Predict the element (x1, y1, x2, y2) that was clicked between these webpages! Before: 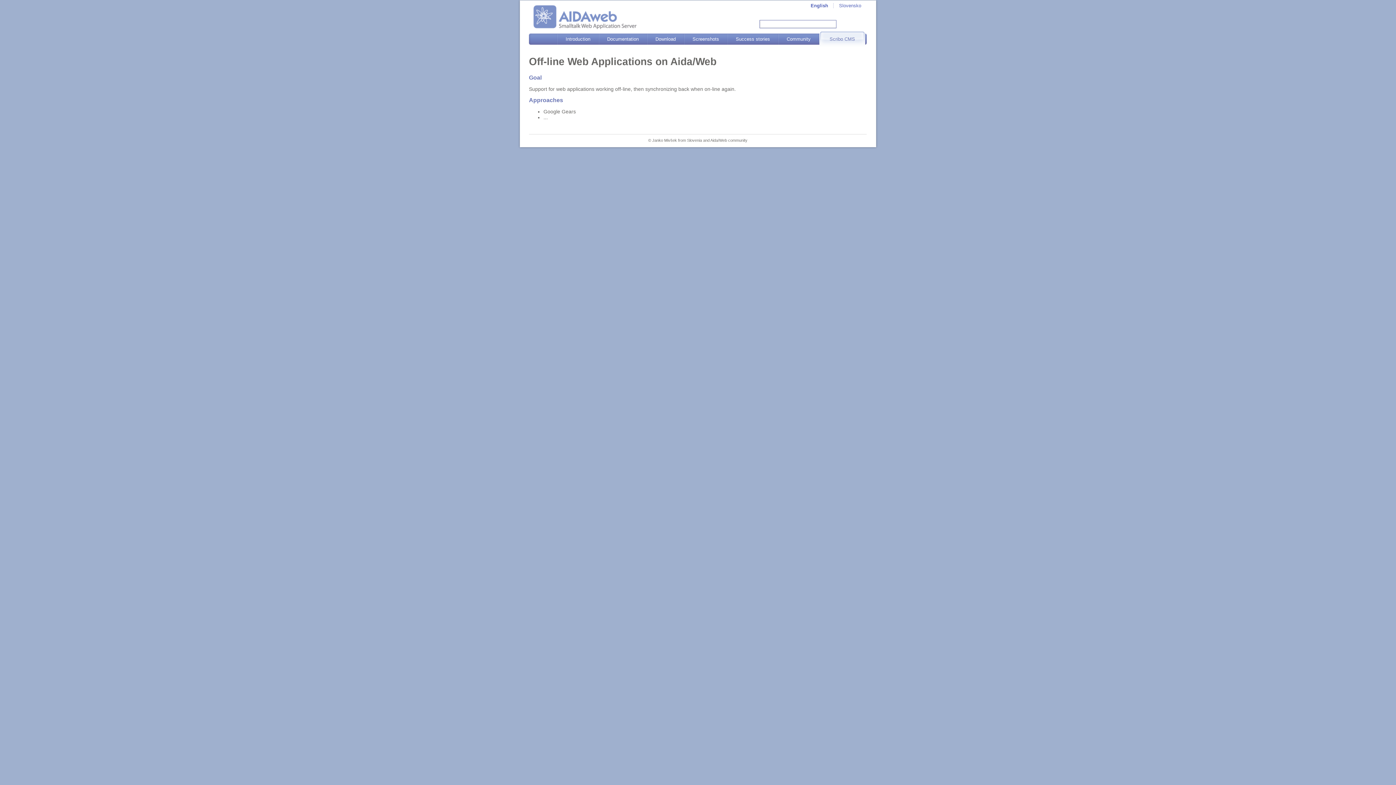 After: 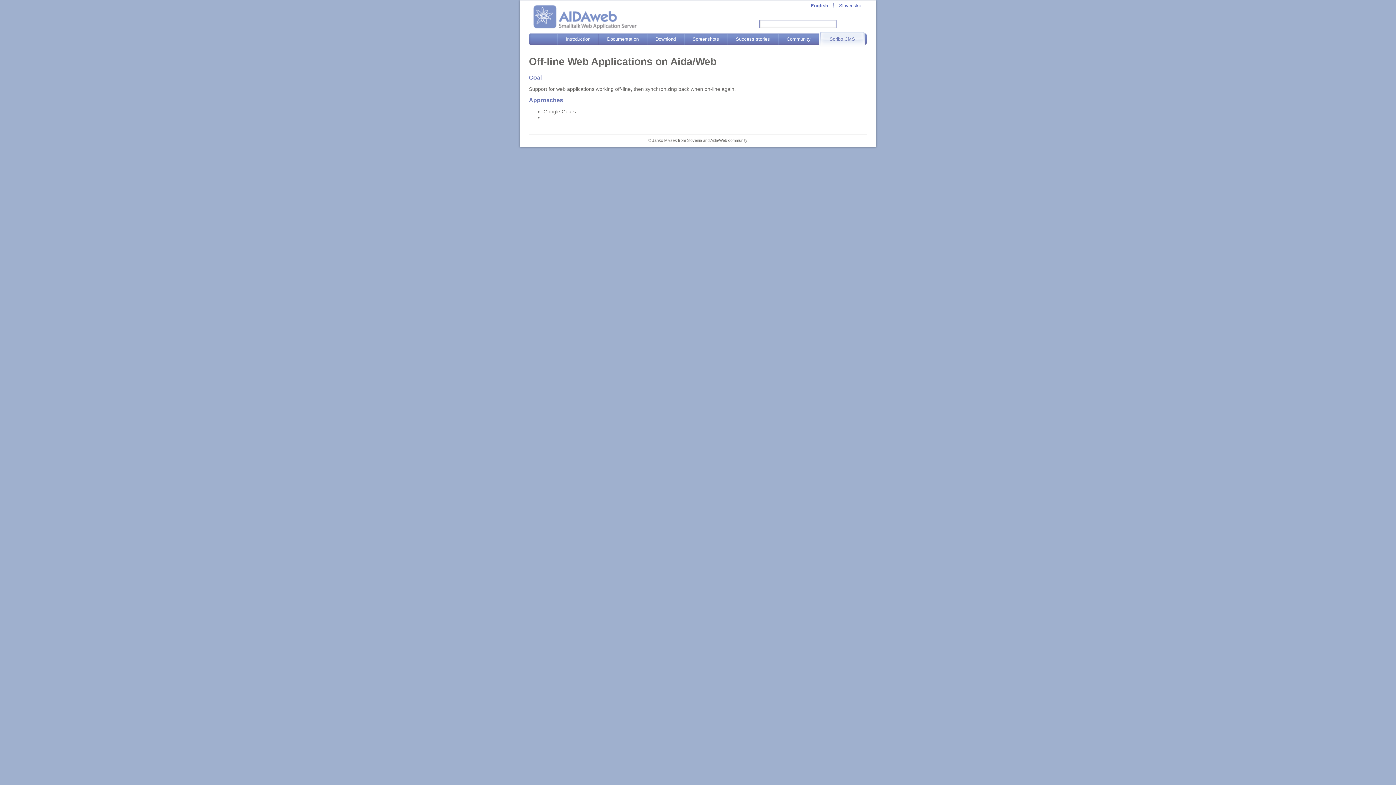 Action: label: English bbox: (810, 2, 828, 8)